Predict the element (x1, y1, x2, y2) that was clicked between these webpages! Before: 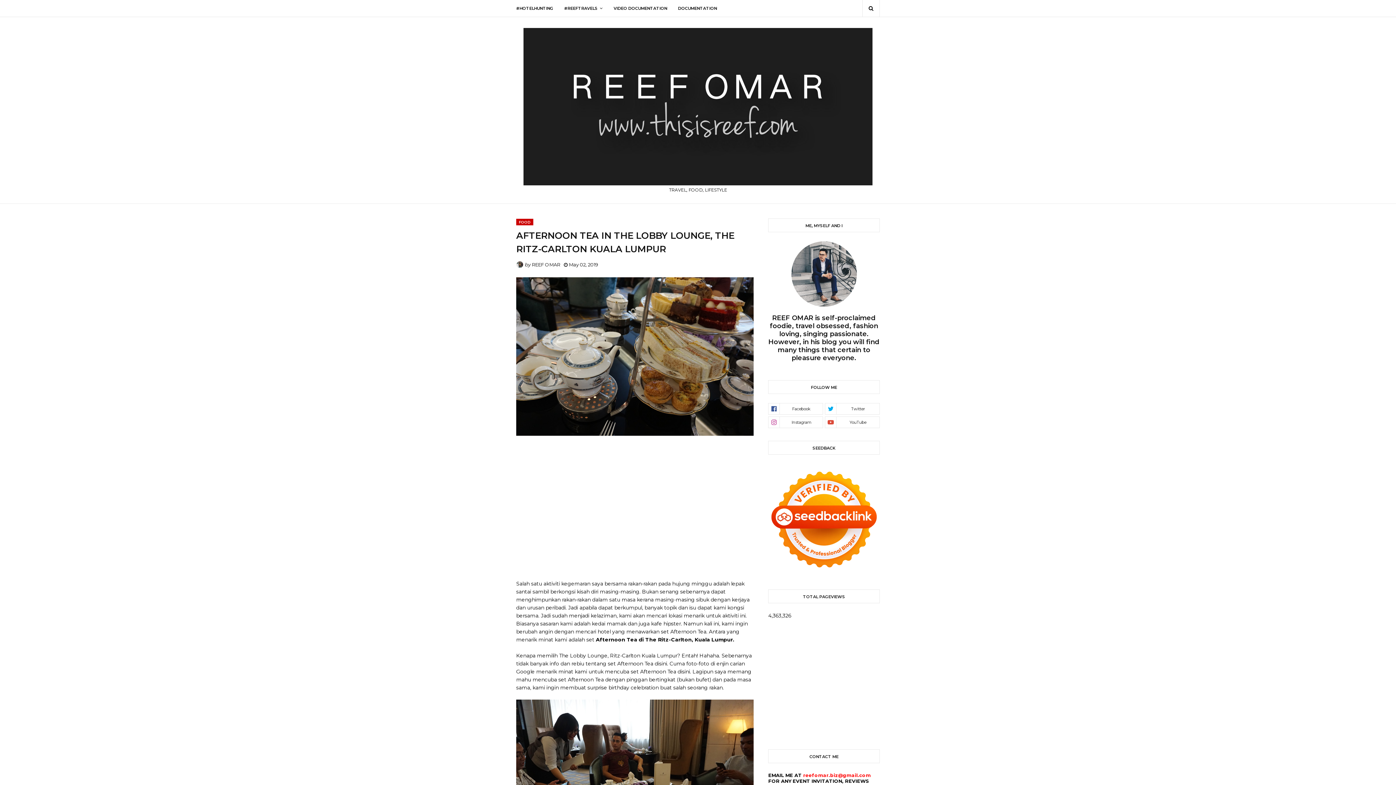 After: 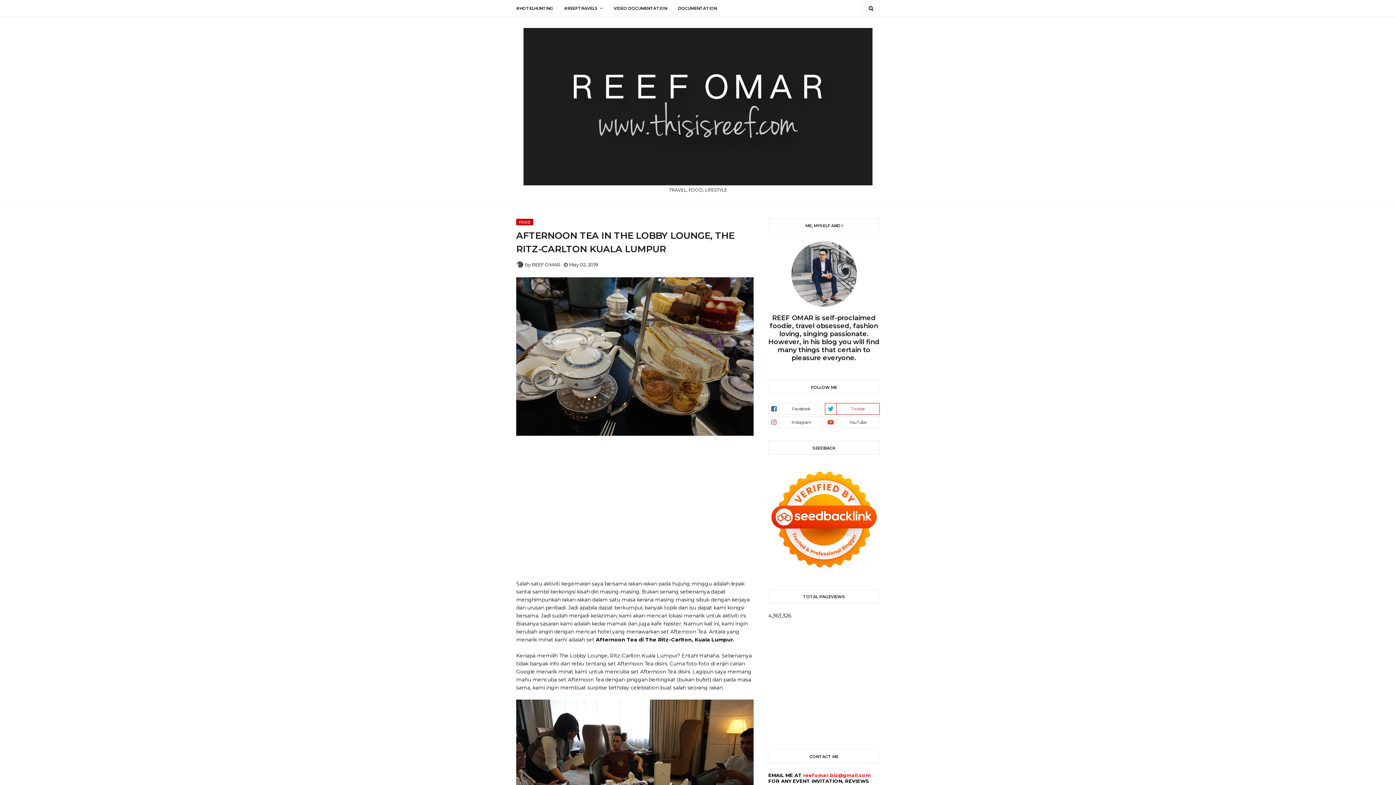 Action: bbox: (825, 403, 880, 414)